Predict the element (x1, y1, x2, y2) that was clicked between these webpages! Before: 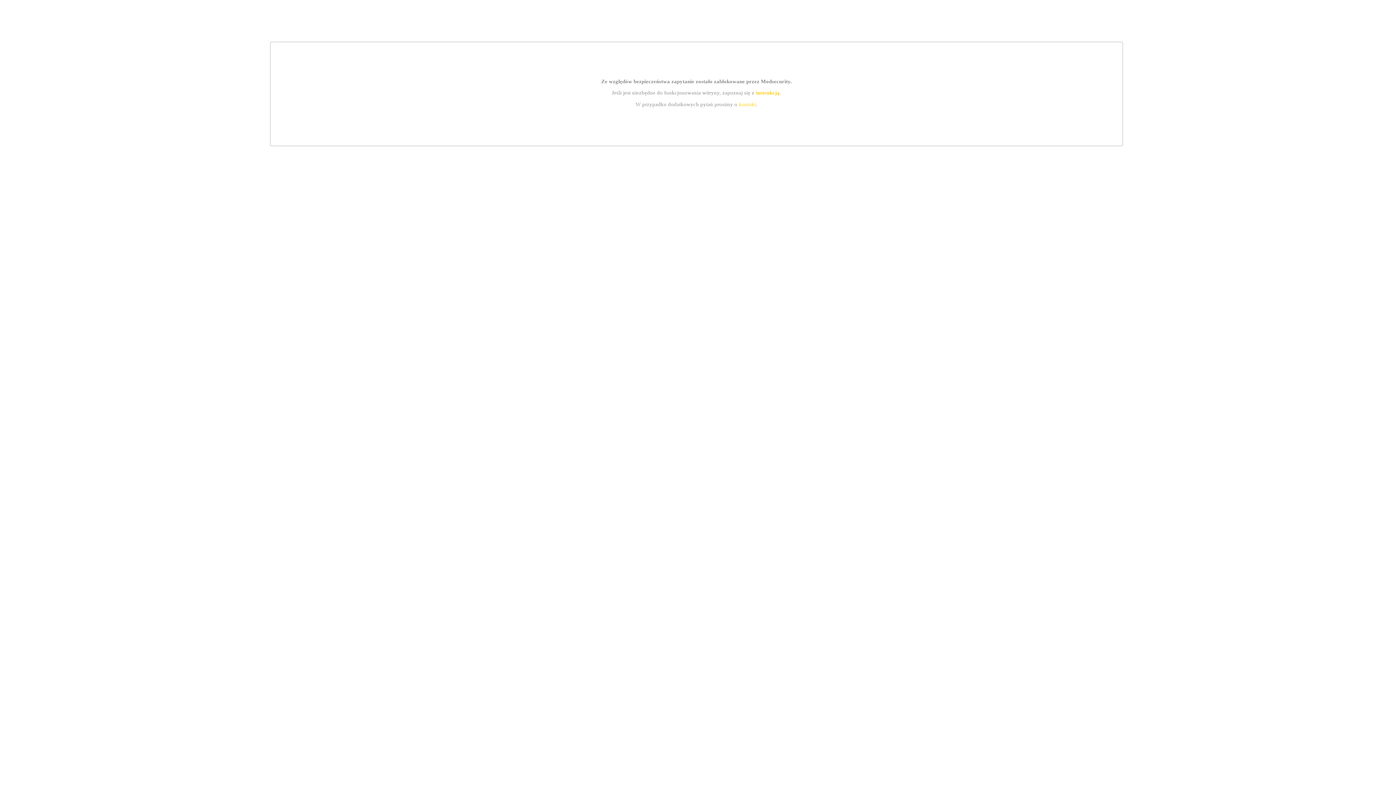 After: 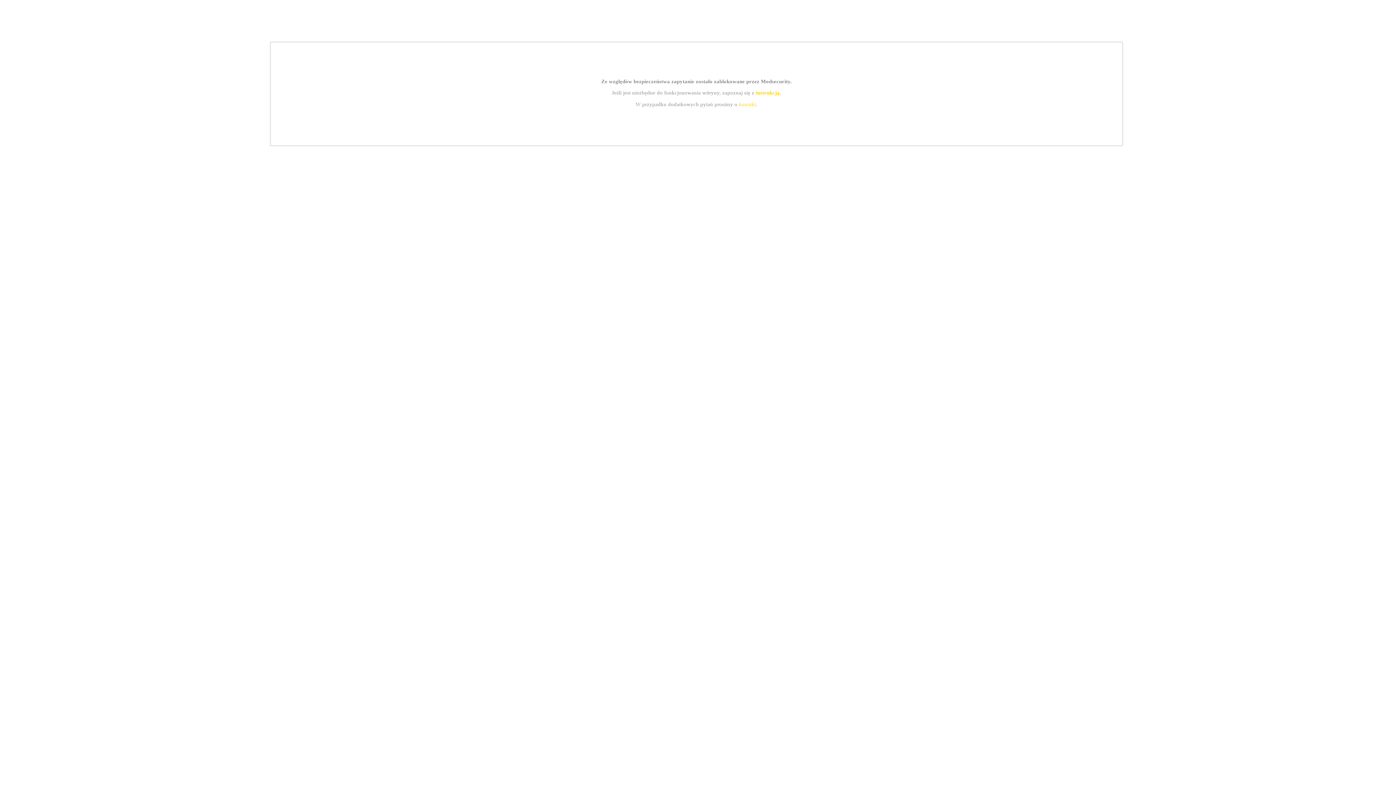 Action: bbox: (739, 101, 756, 107) label: kontakt